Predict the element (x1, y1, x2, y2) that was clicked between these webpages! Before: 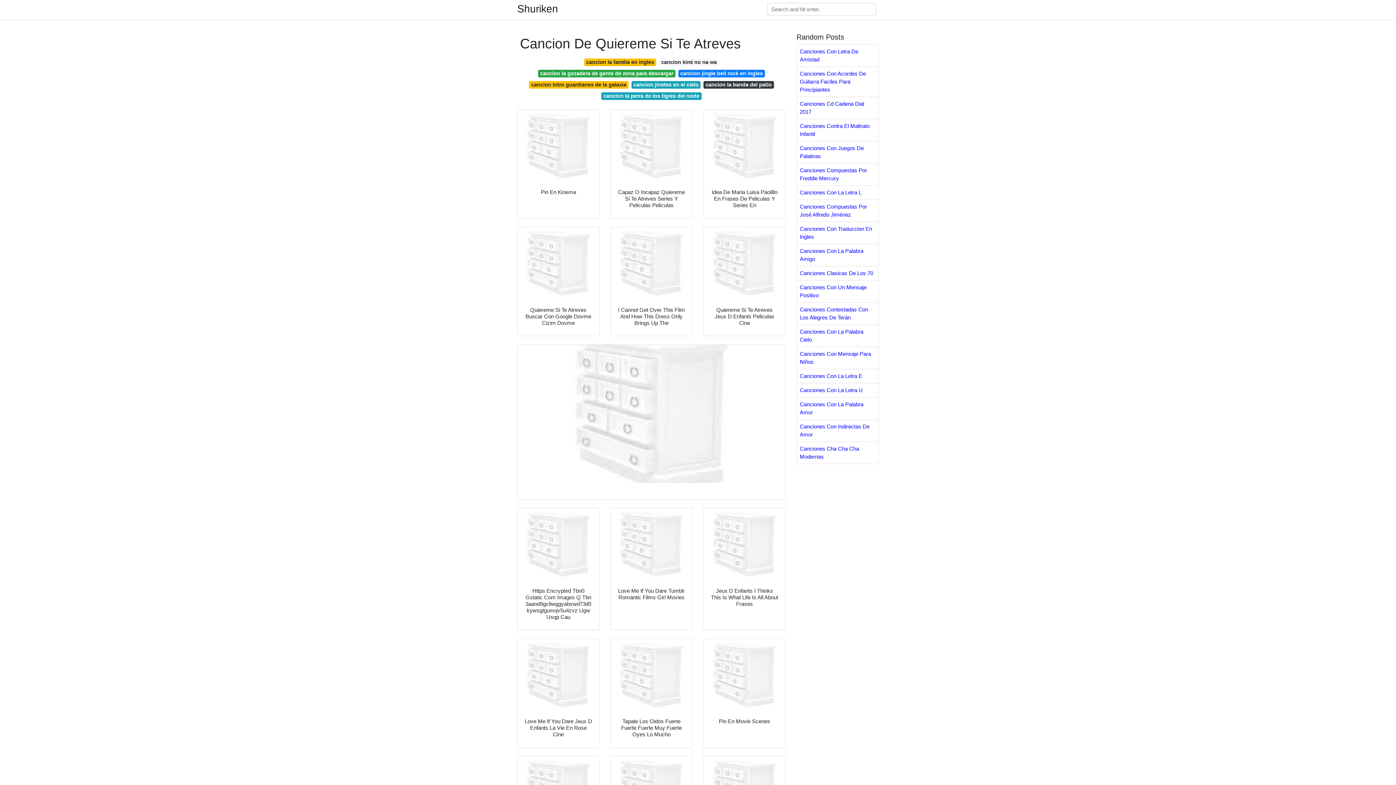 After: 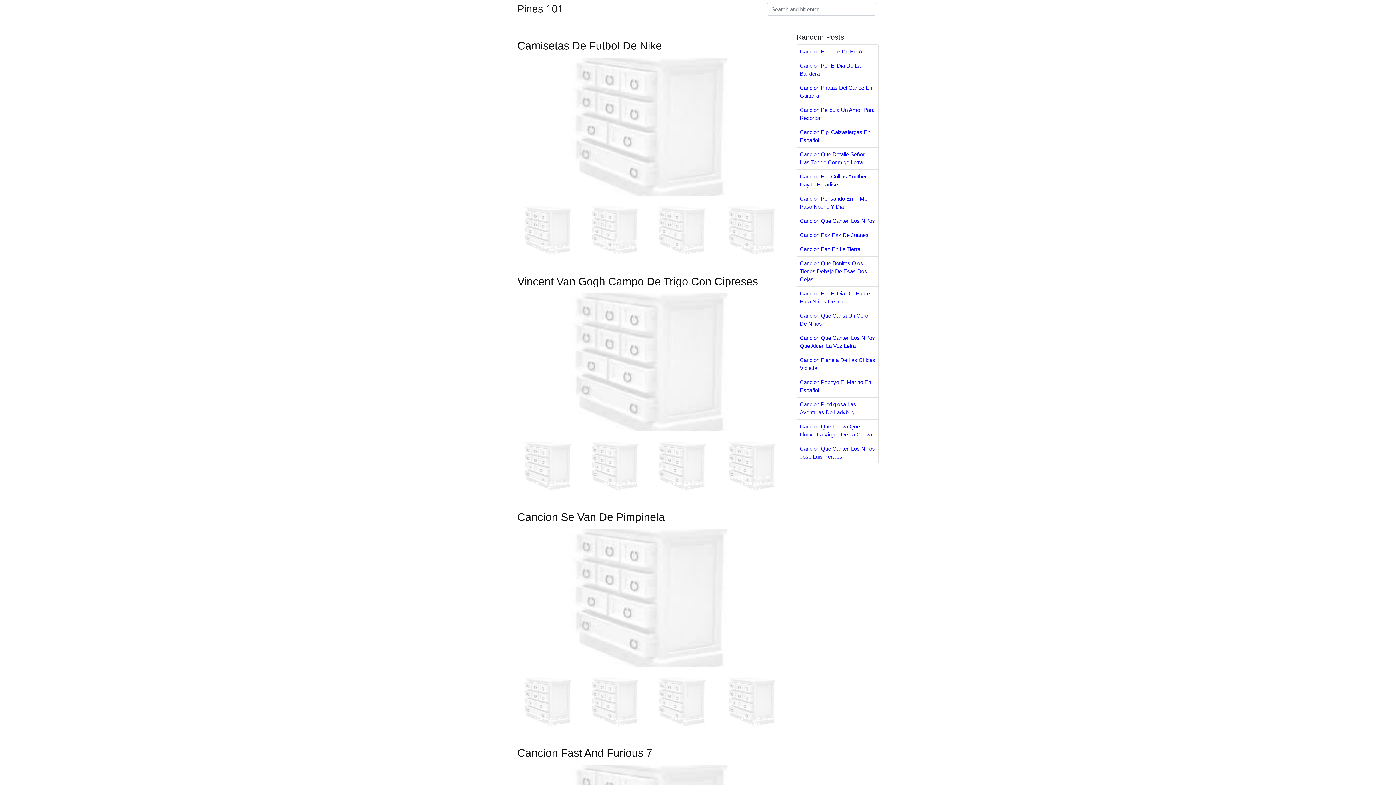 Action: bbox: (517, 4, 558, 13) label: Shuriken